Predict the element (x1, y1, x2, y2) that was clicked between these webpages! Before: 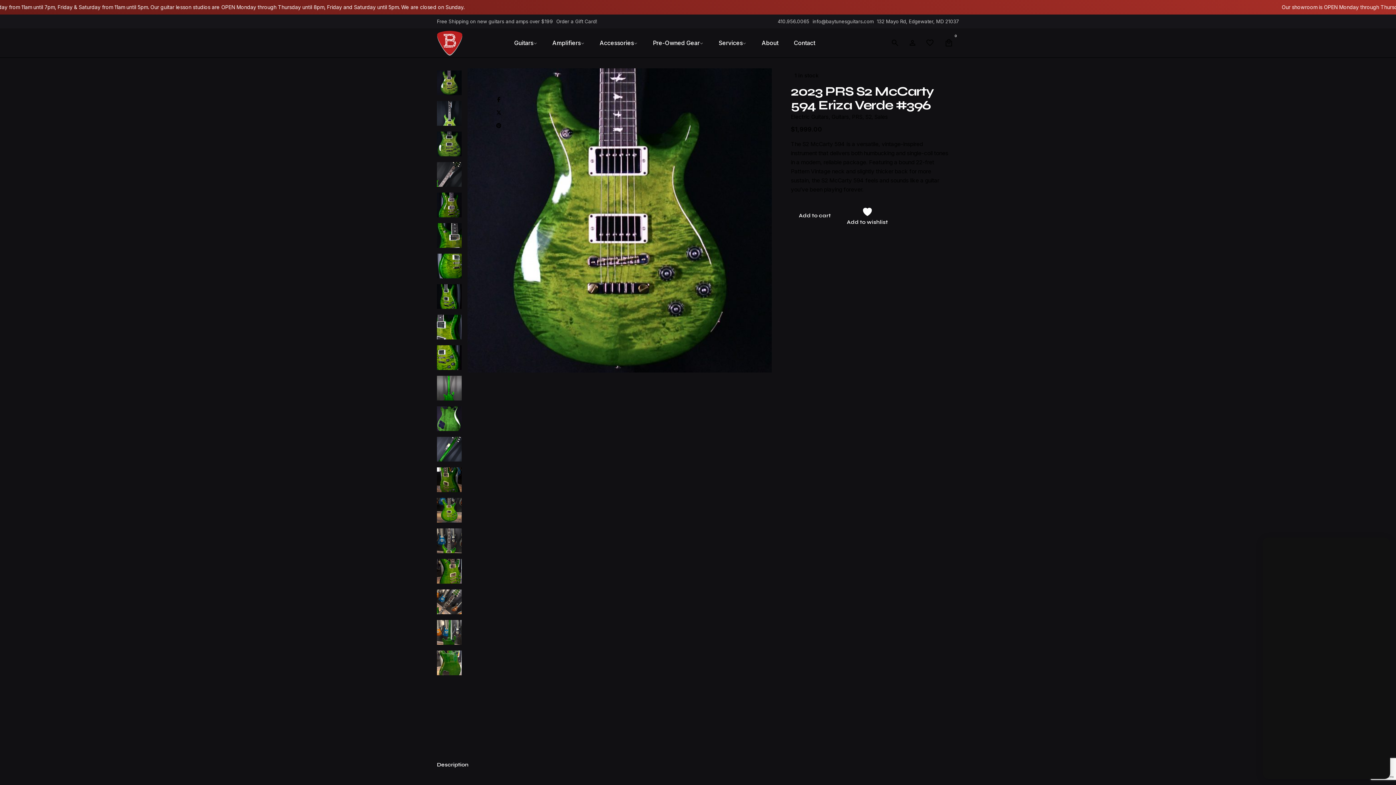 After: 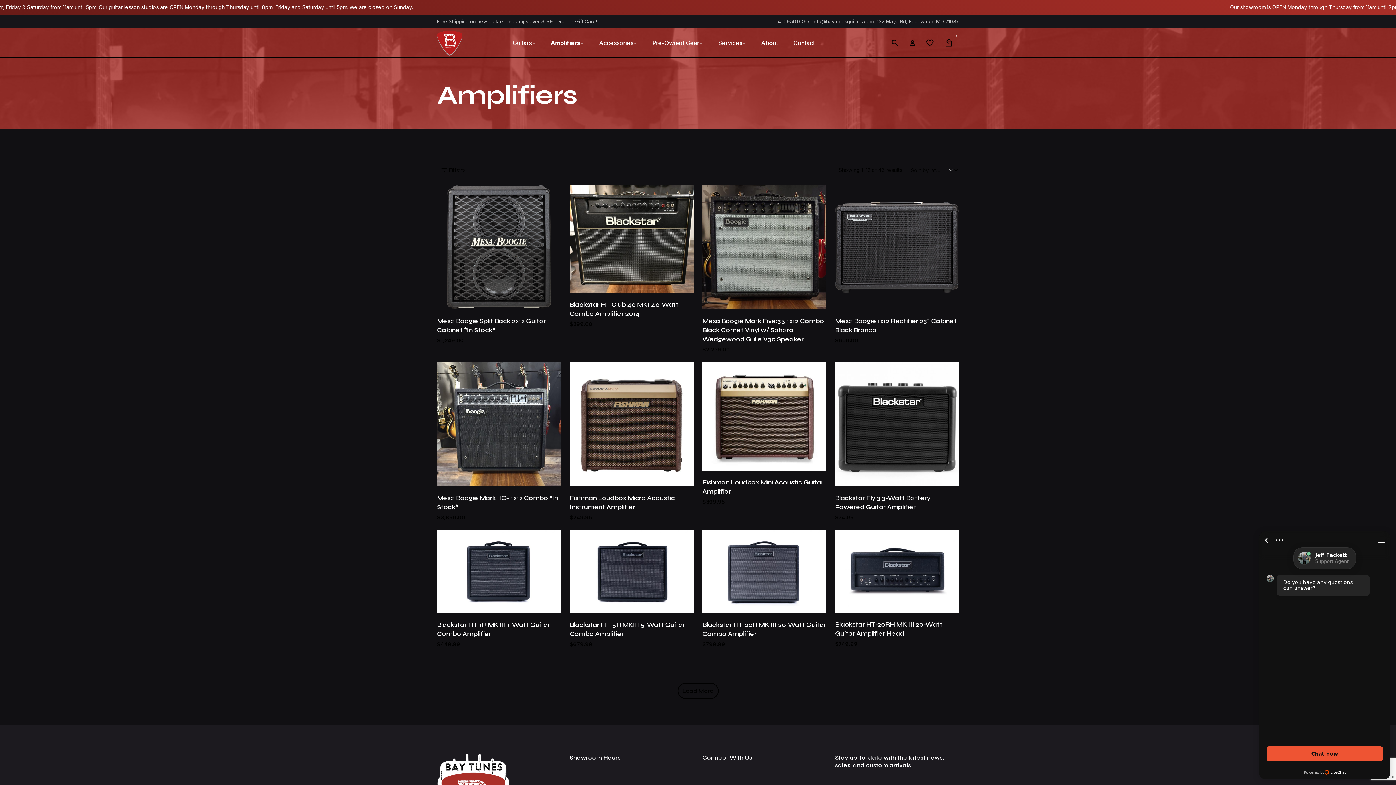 Action: bbox: (544, 34, 592, 50) label: Amplifiers